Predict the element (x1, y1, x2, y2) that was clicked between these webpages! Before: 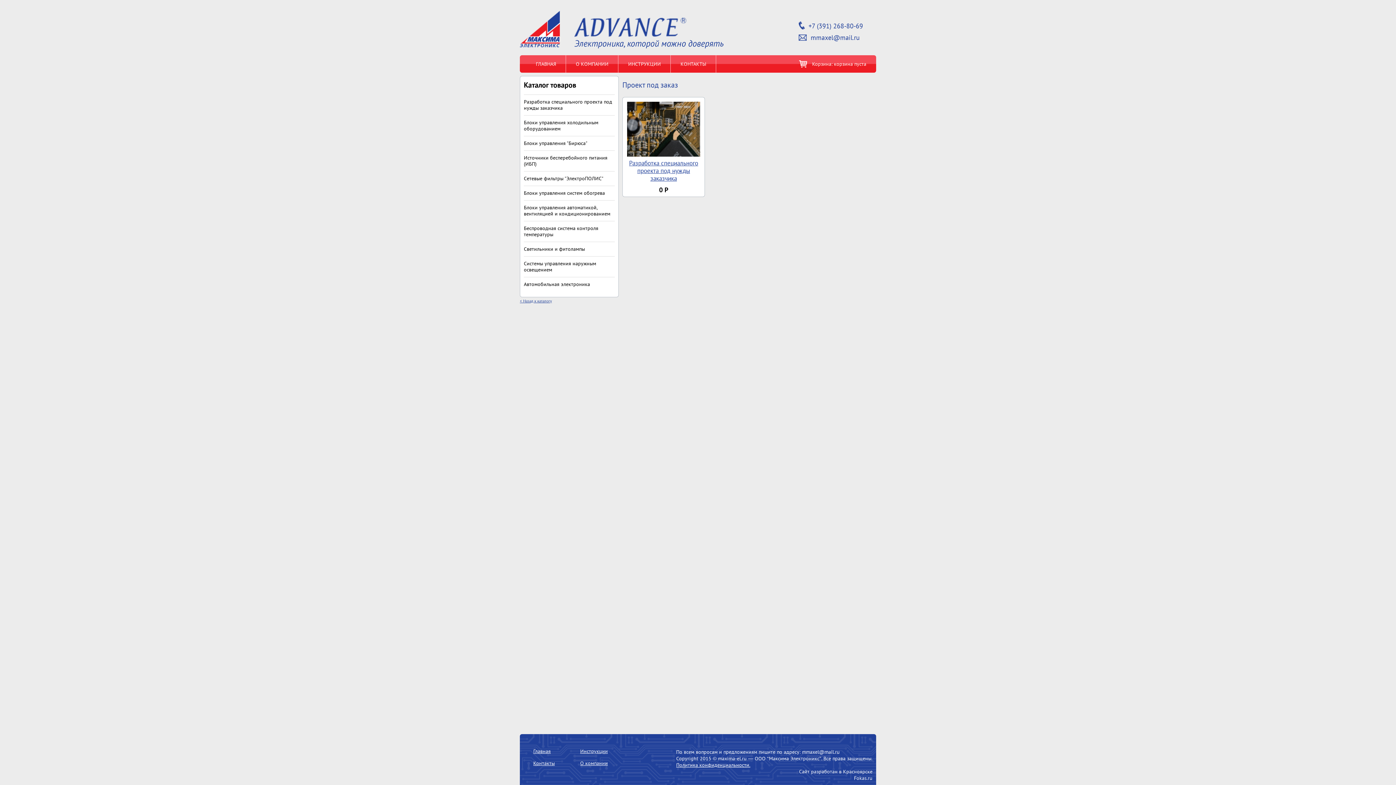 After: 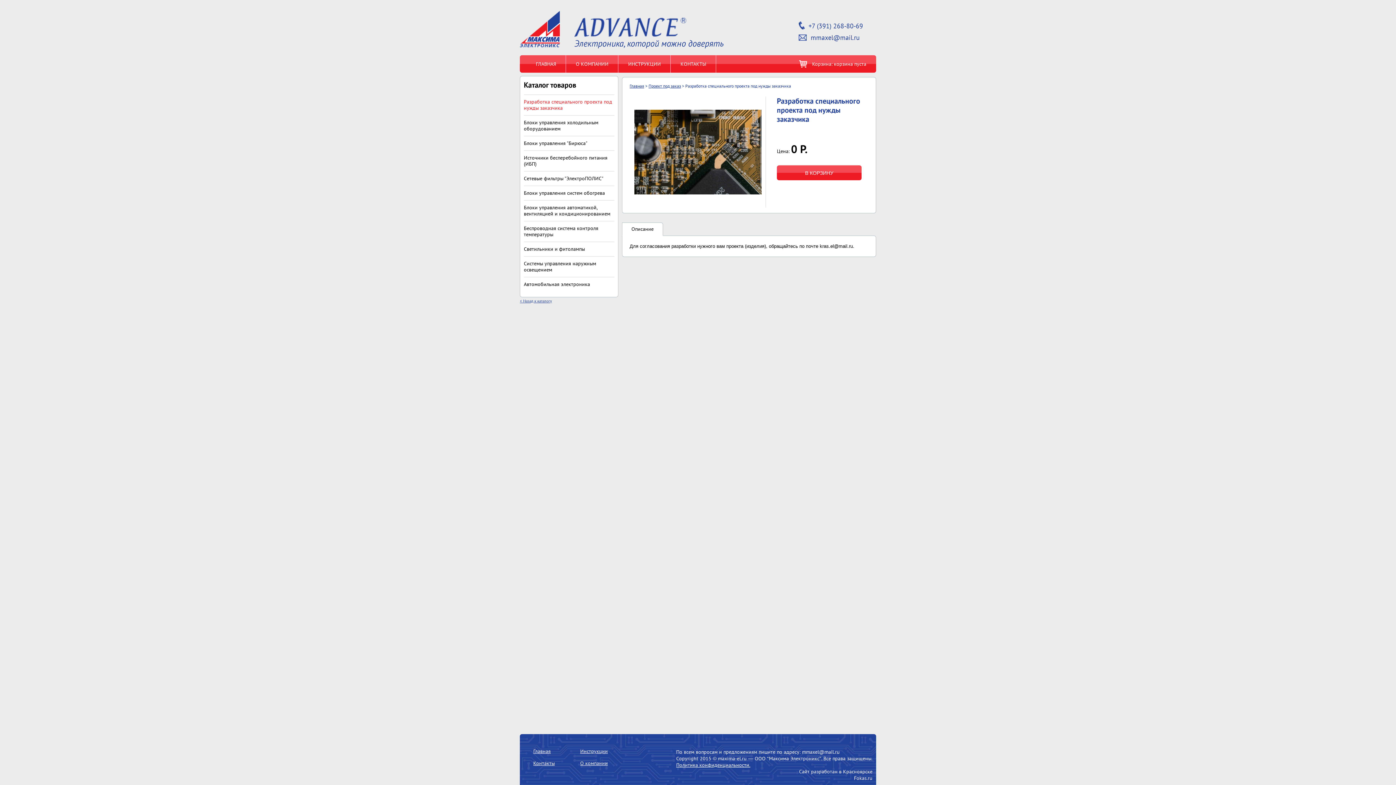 Action: bbox: (627, 101, 700, 156)